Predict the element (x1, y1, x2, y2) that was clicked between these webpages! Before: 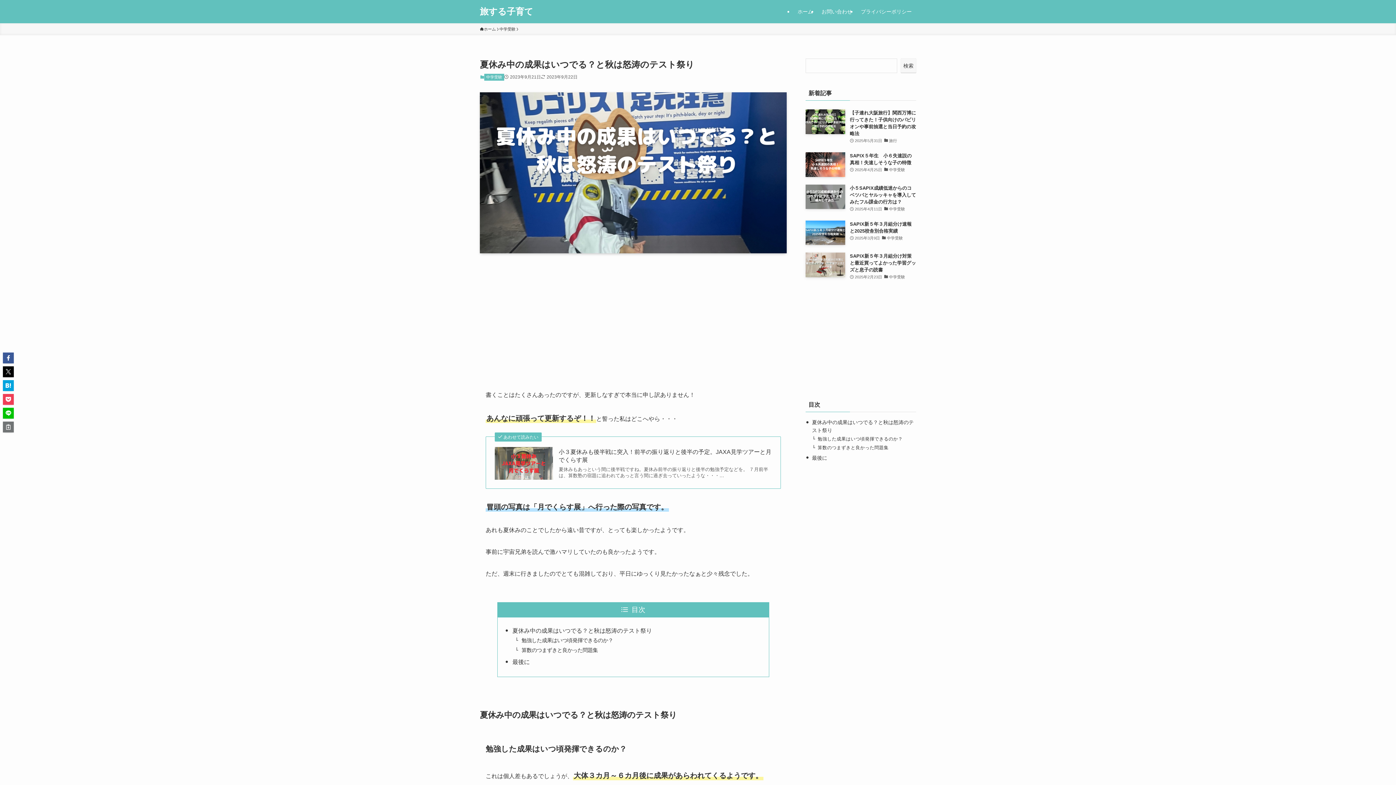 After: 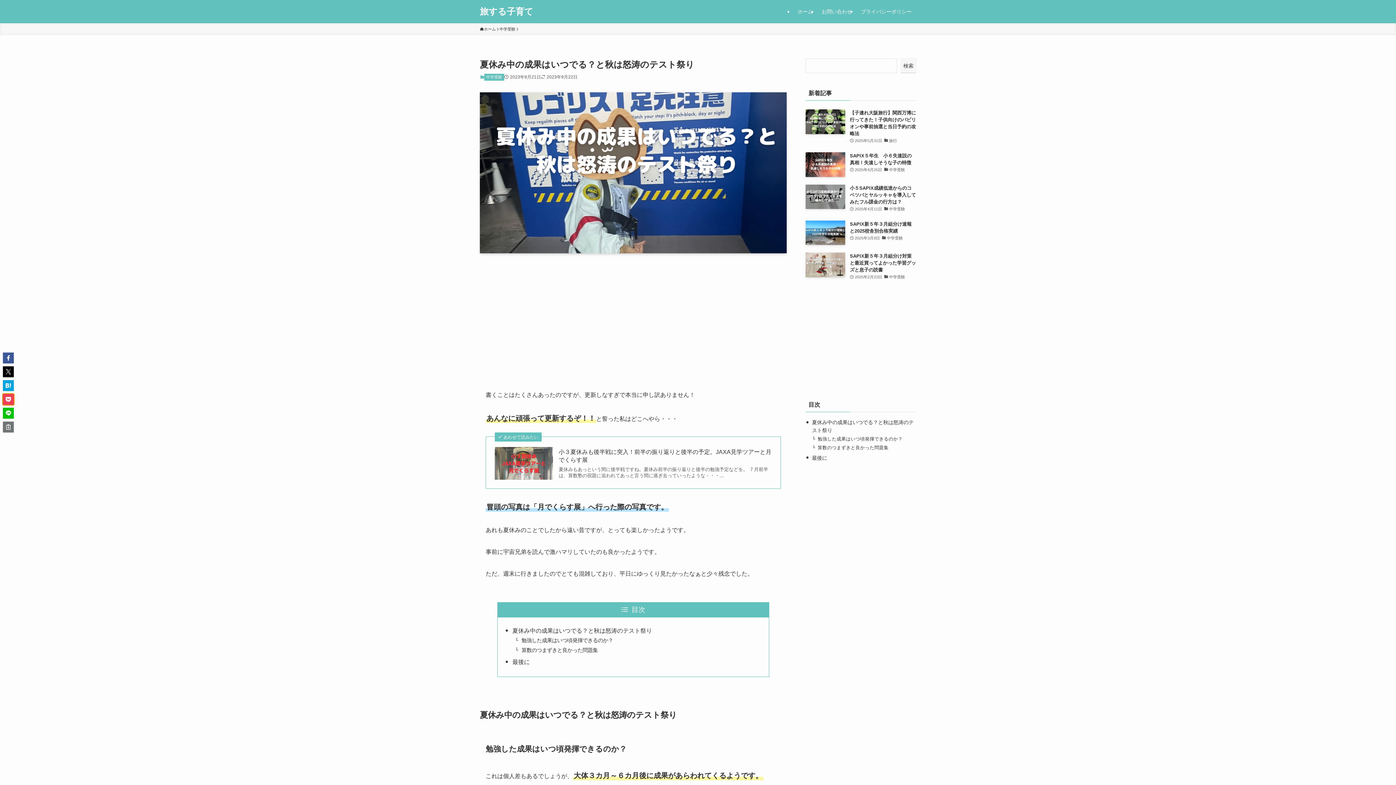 Action: bbox: (2, 394, 13, 405)